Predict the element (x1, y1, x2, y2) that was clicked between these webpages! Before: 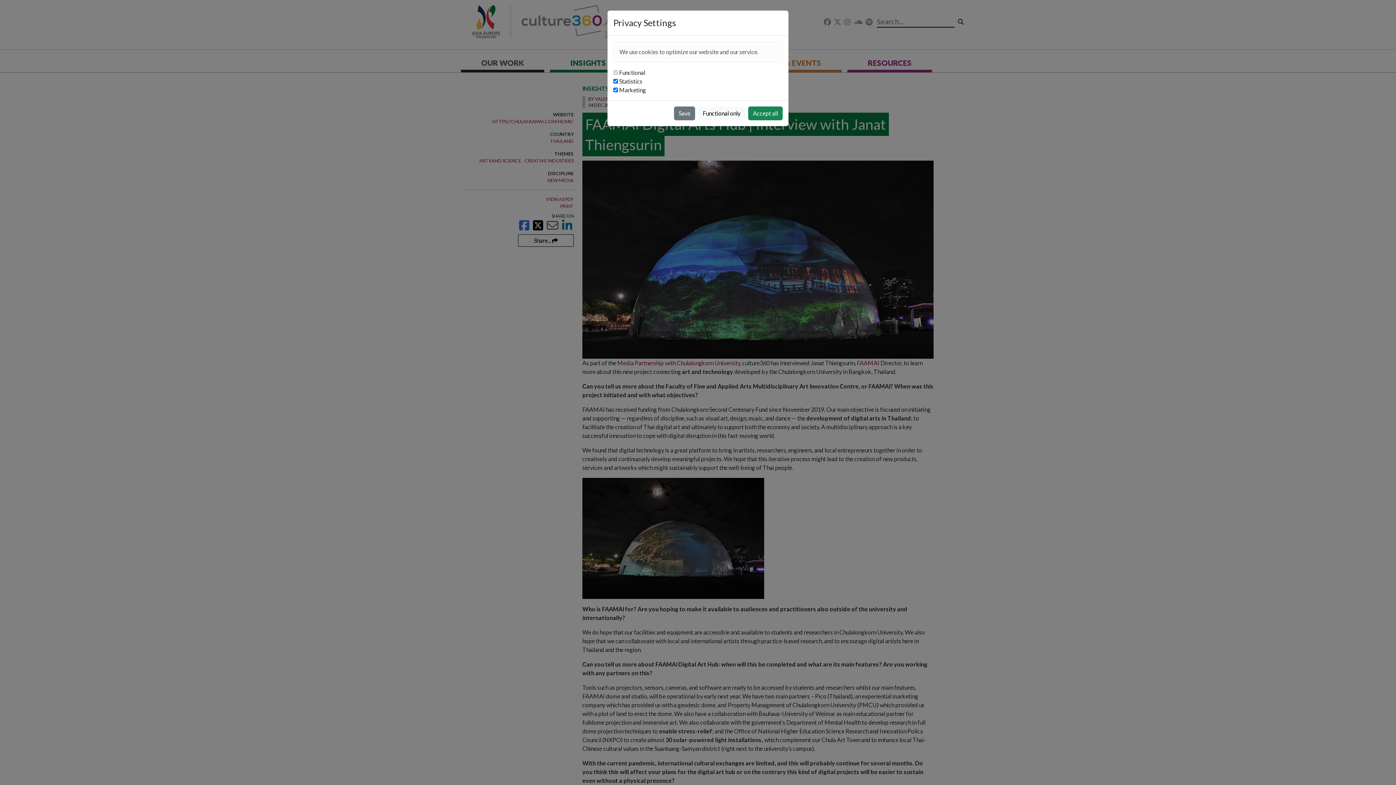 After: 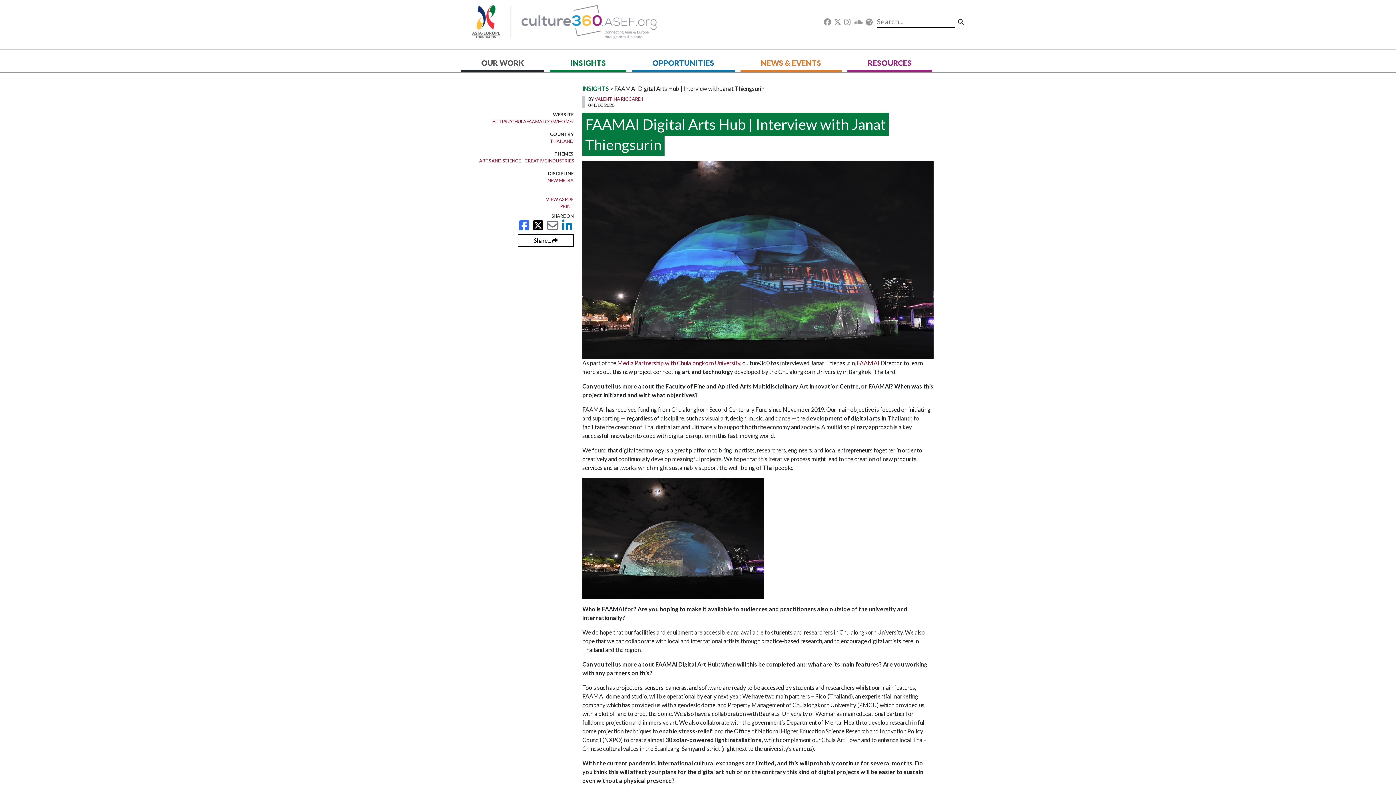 Action: bbox: (674, 106, 695, 120) label: Save